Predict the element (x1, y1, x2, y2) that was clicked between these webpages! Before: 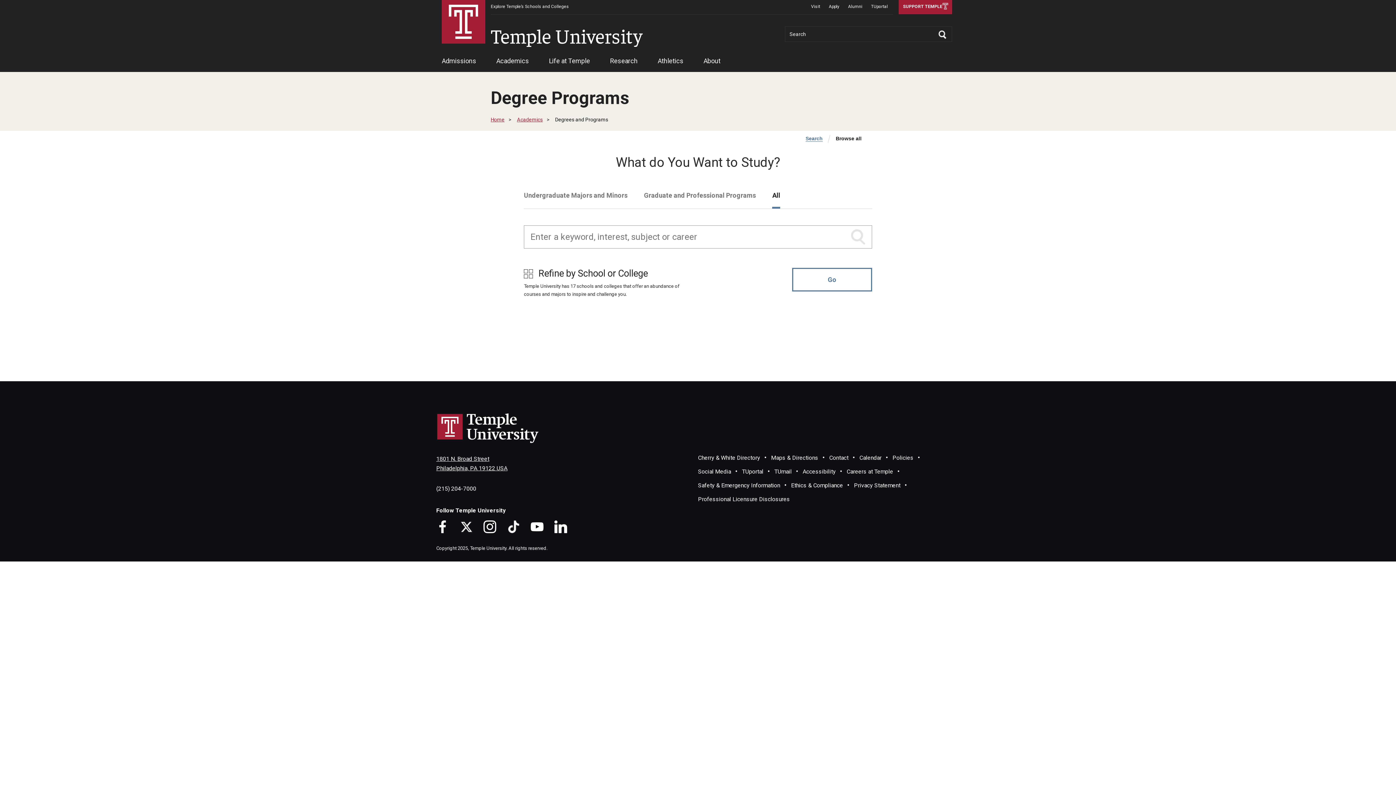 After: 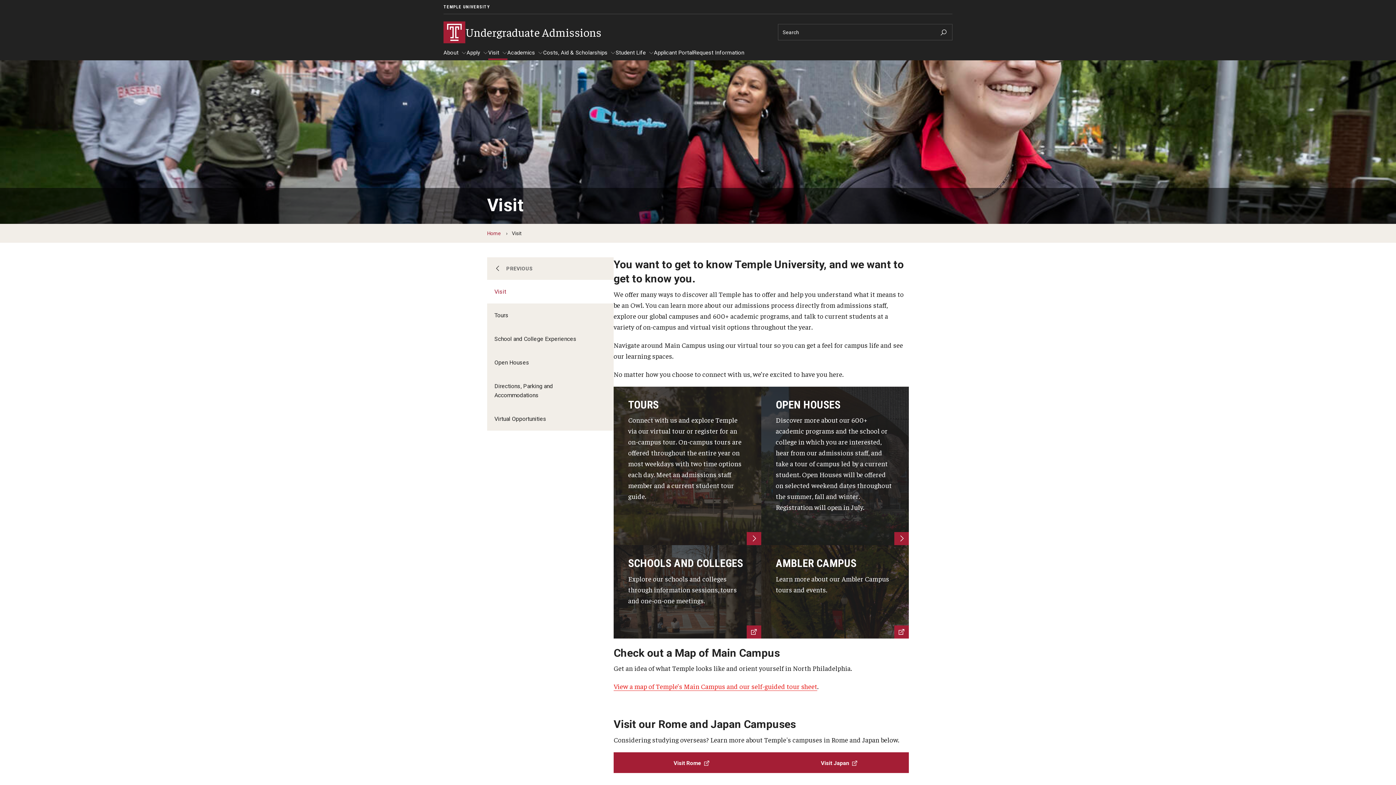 Action: label: Visit bbox: (806, 0, 824, 14)